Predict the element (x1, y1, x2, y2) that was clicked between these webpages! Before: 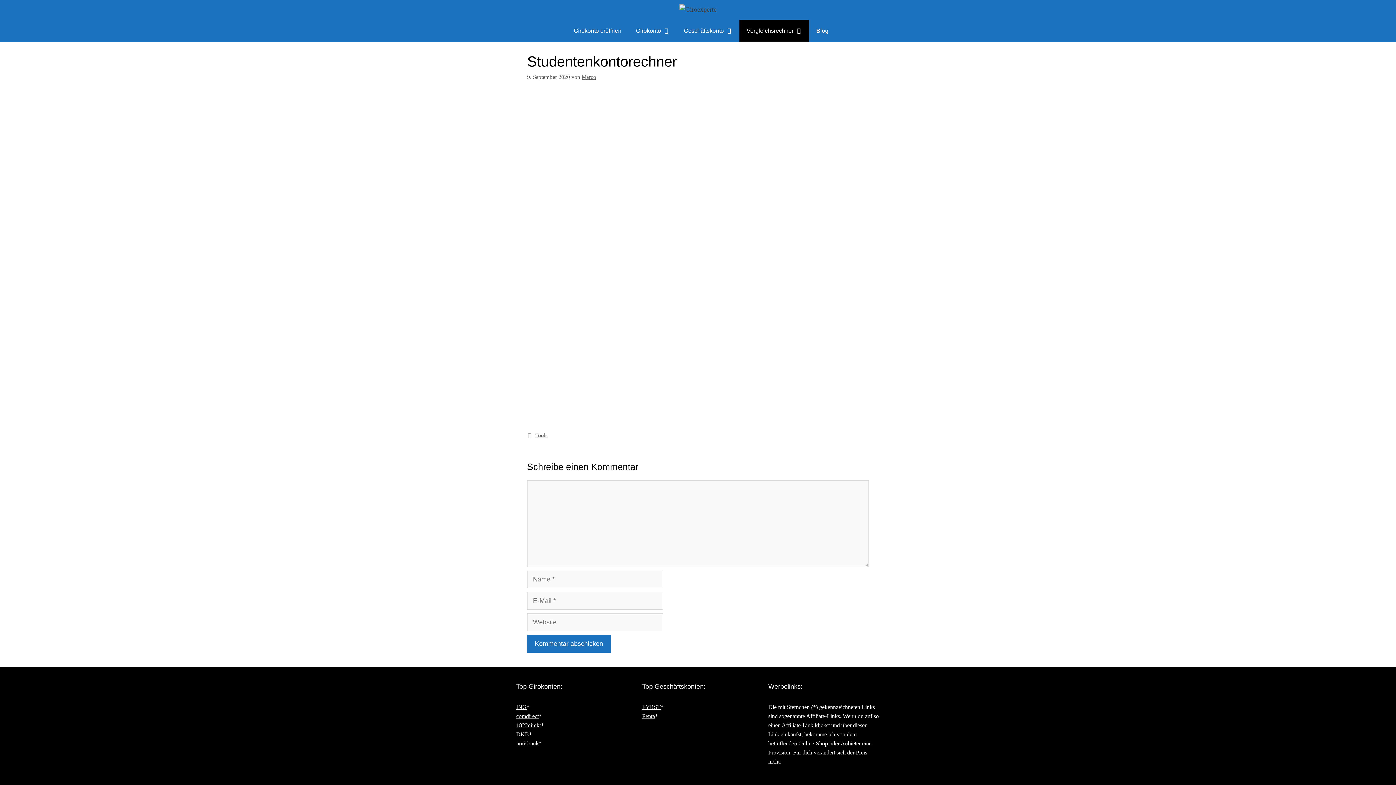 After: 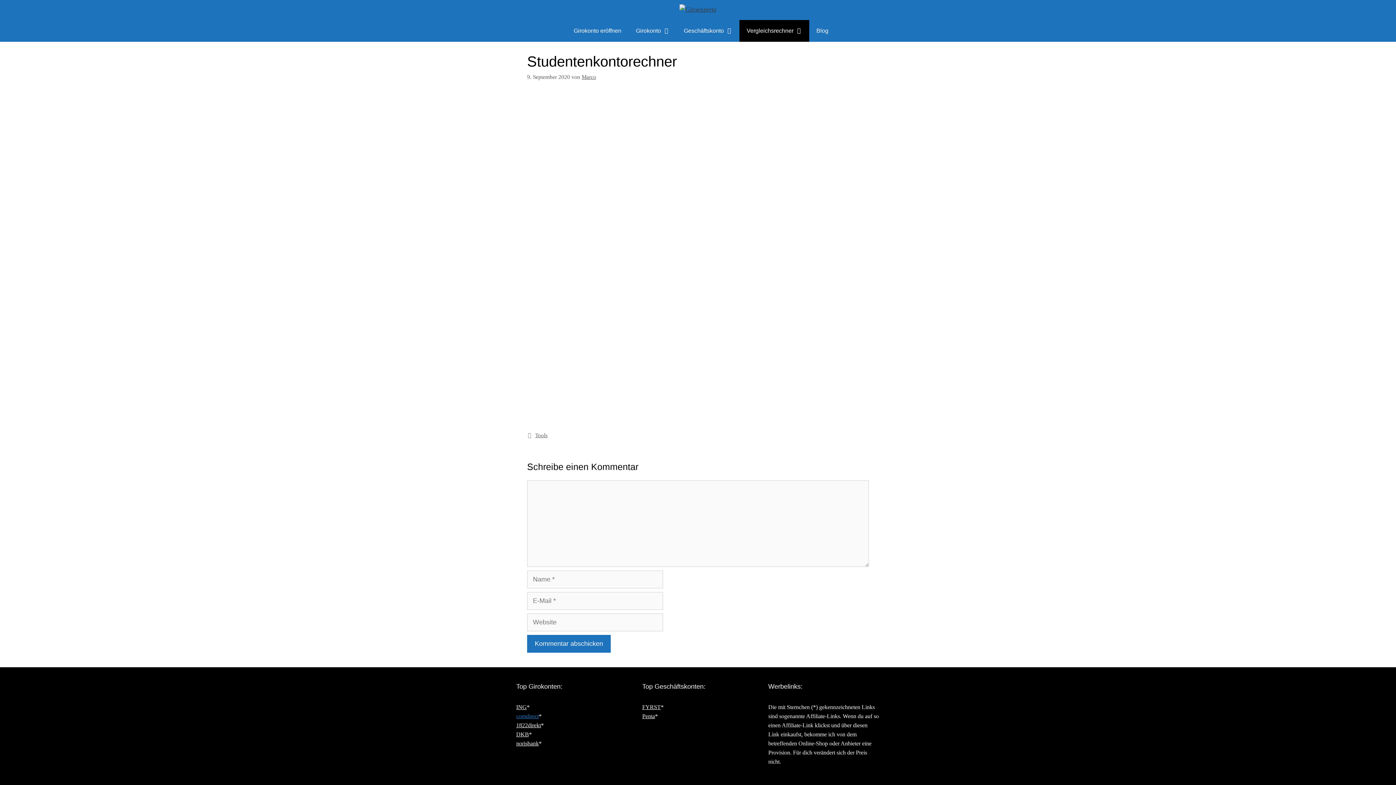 Action: label: comdirect bbox: (516, 713, 538, 719)